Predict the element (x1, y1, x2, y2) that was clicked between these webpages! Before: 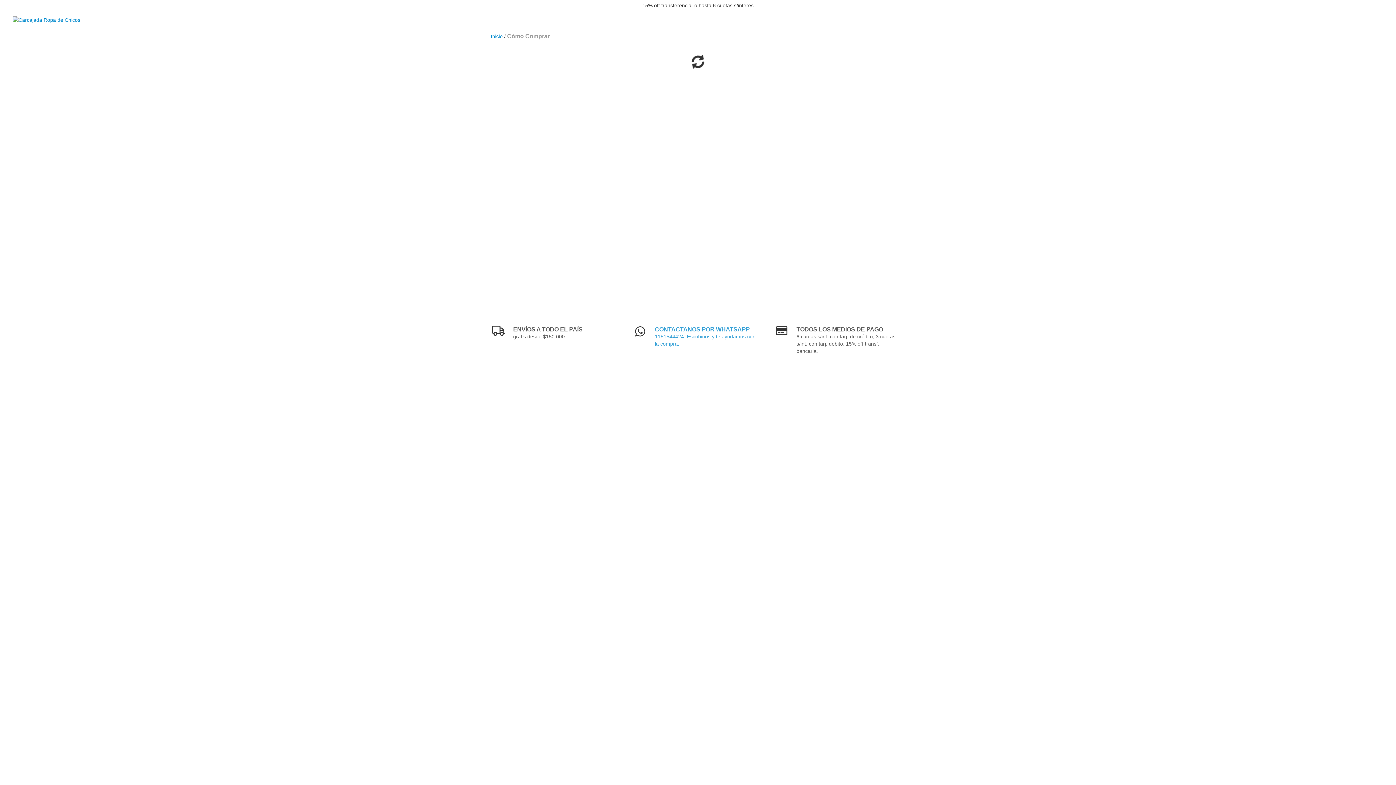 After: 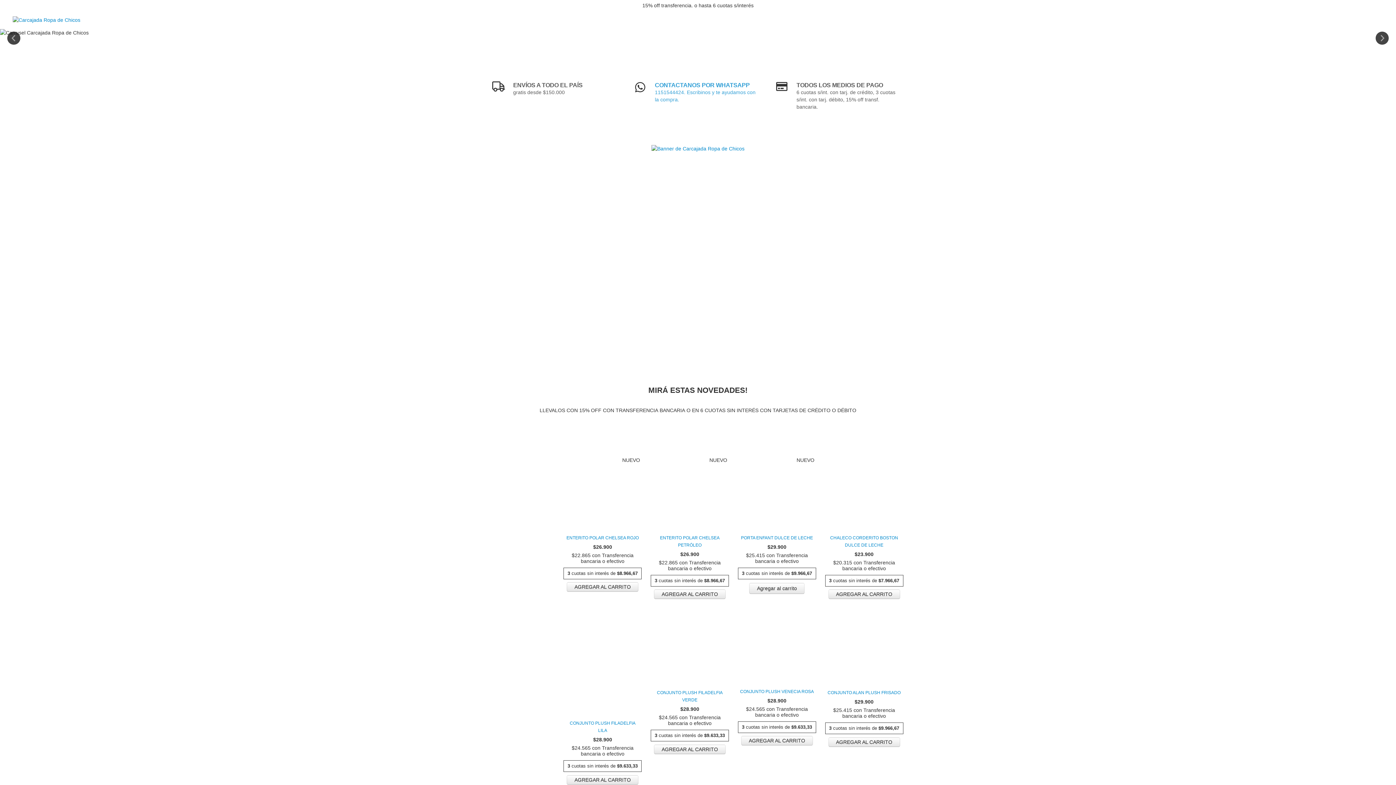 Action: label: Inicio bbox: (490, 33, 502, 39)